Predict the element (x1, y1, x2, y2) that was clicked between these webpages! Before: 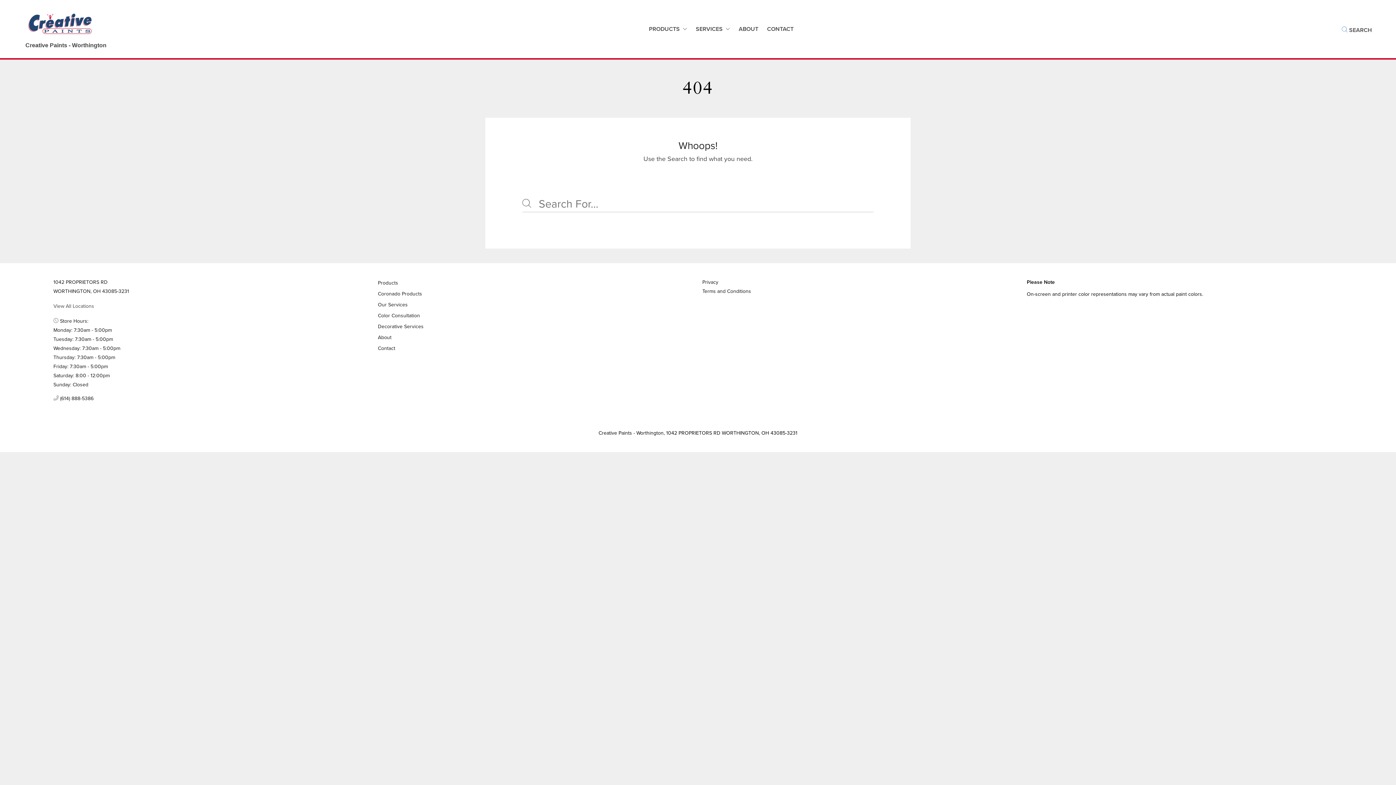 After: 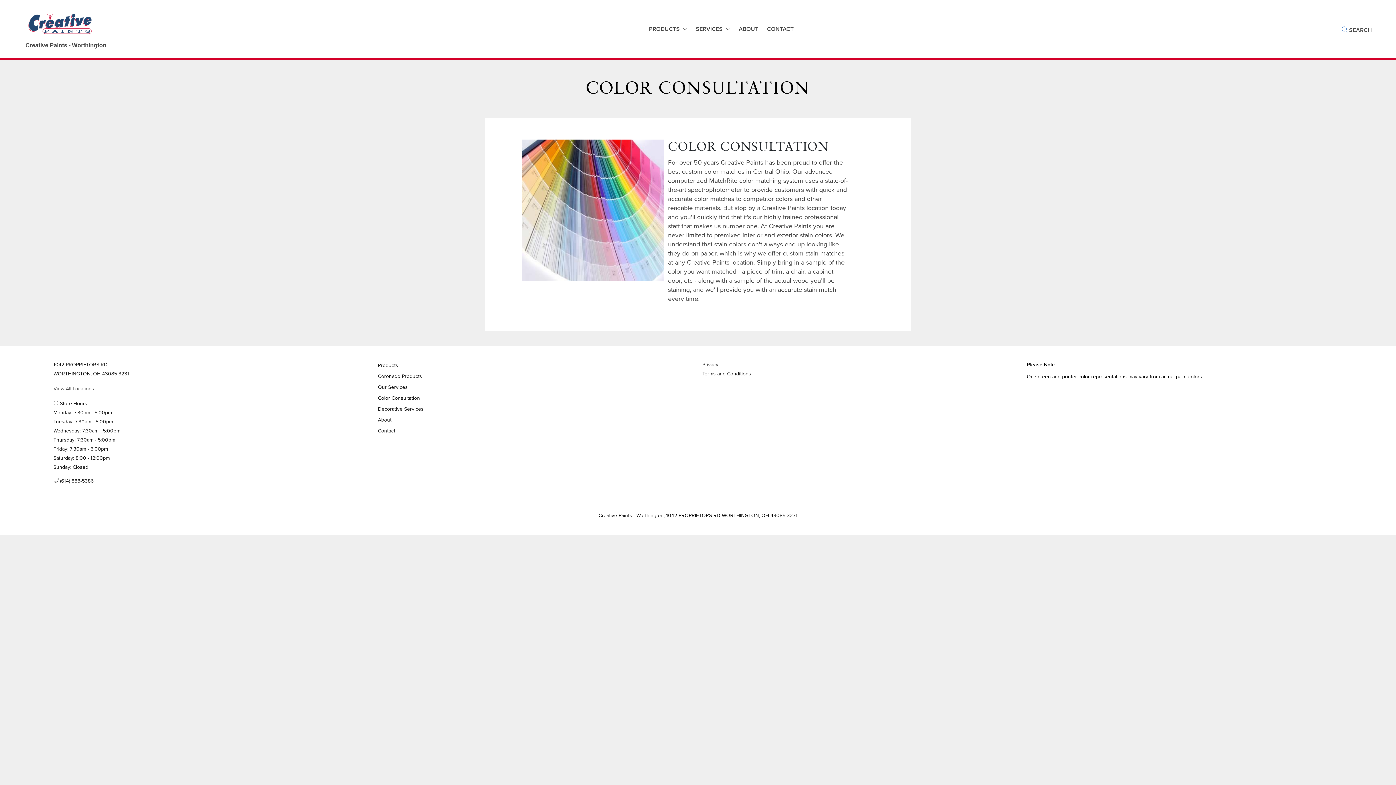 Action: label: Color Consultation bbox: (378, 312, 420, 319)